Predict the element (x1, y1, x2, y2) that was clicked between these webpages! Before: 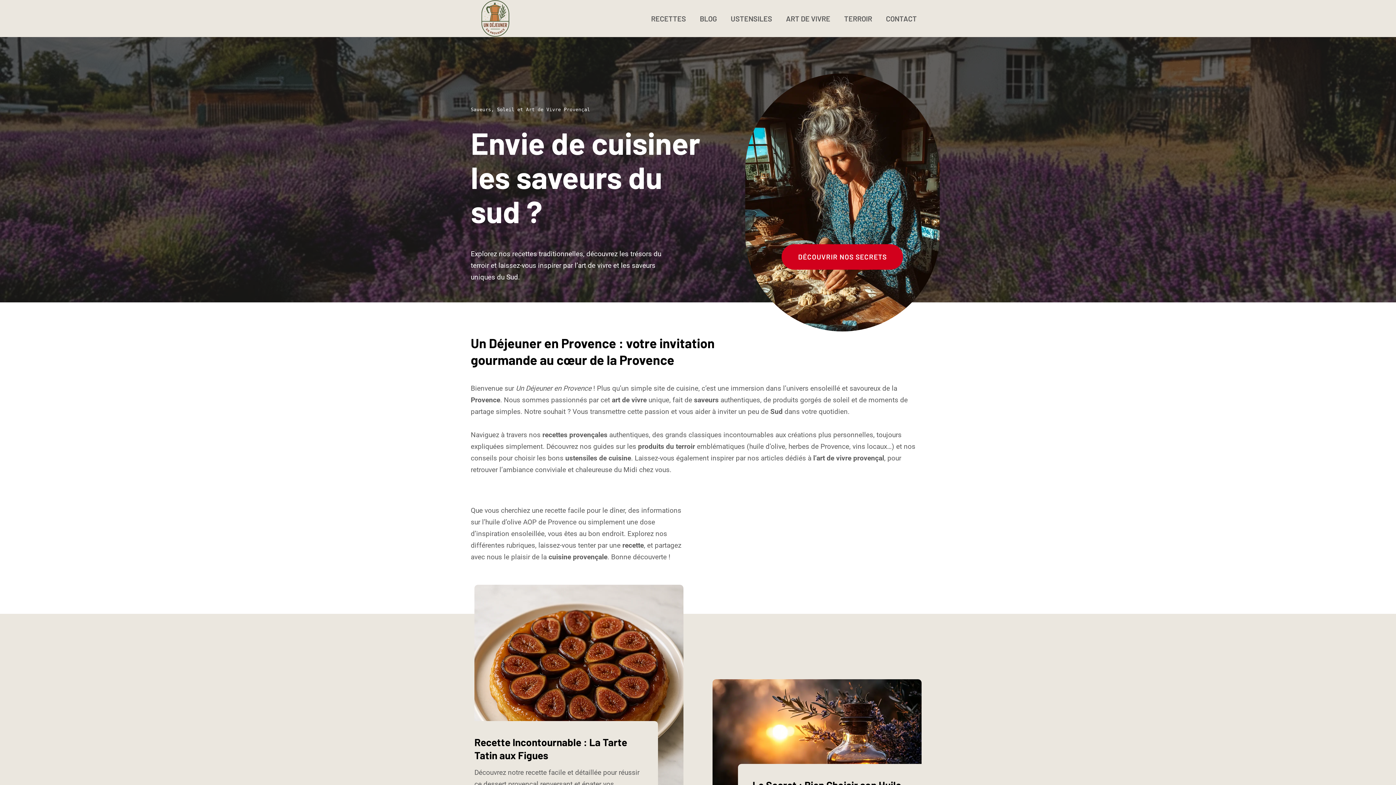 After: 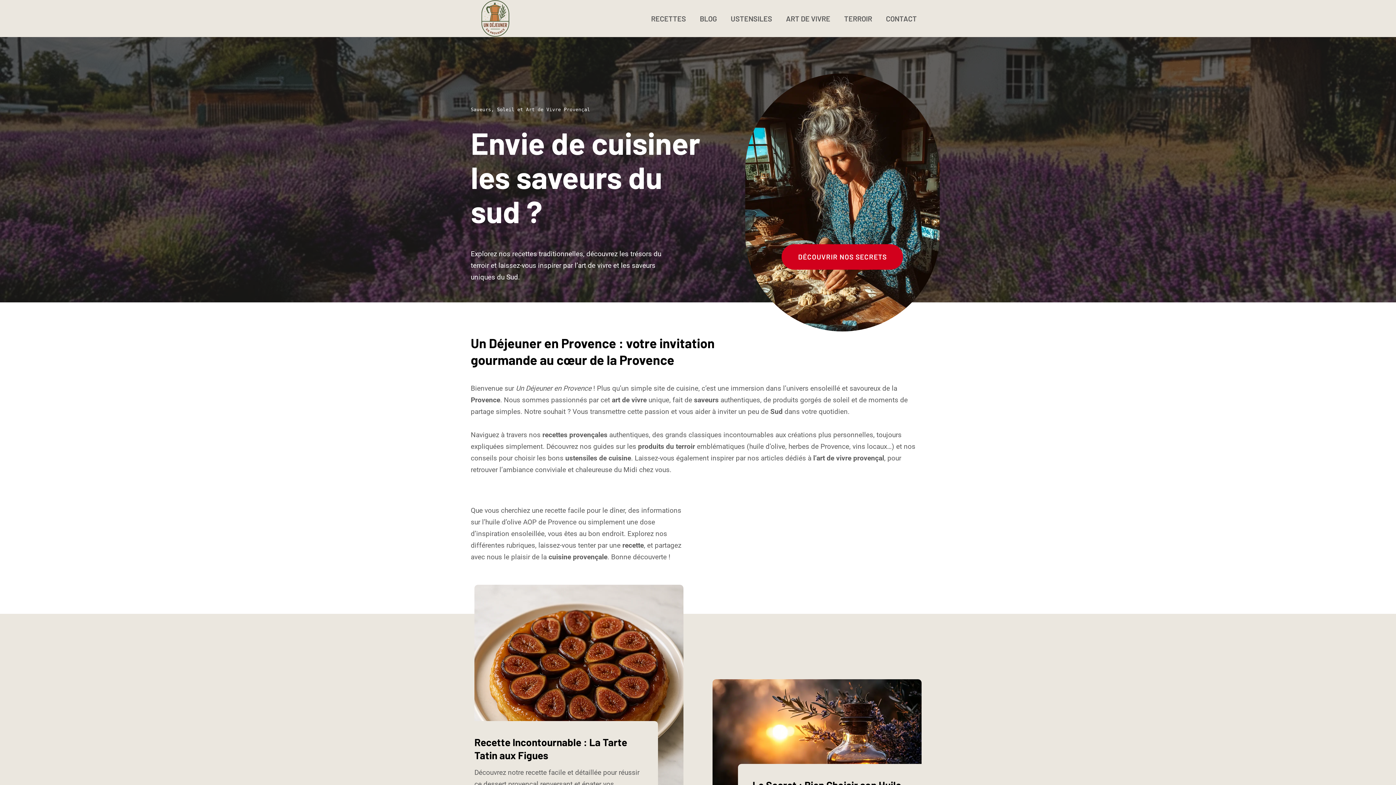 Action: bbox: (472, 0, 518, 36)